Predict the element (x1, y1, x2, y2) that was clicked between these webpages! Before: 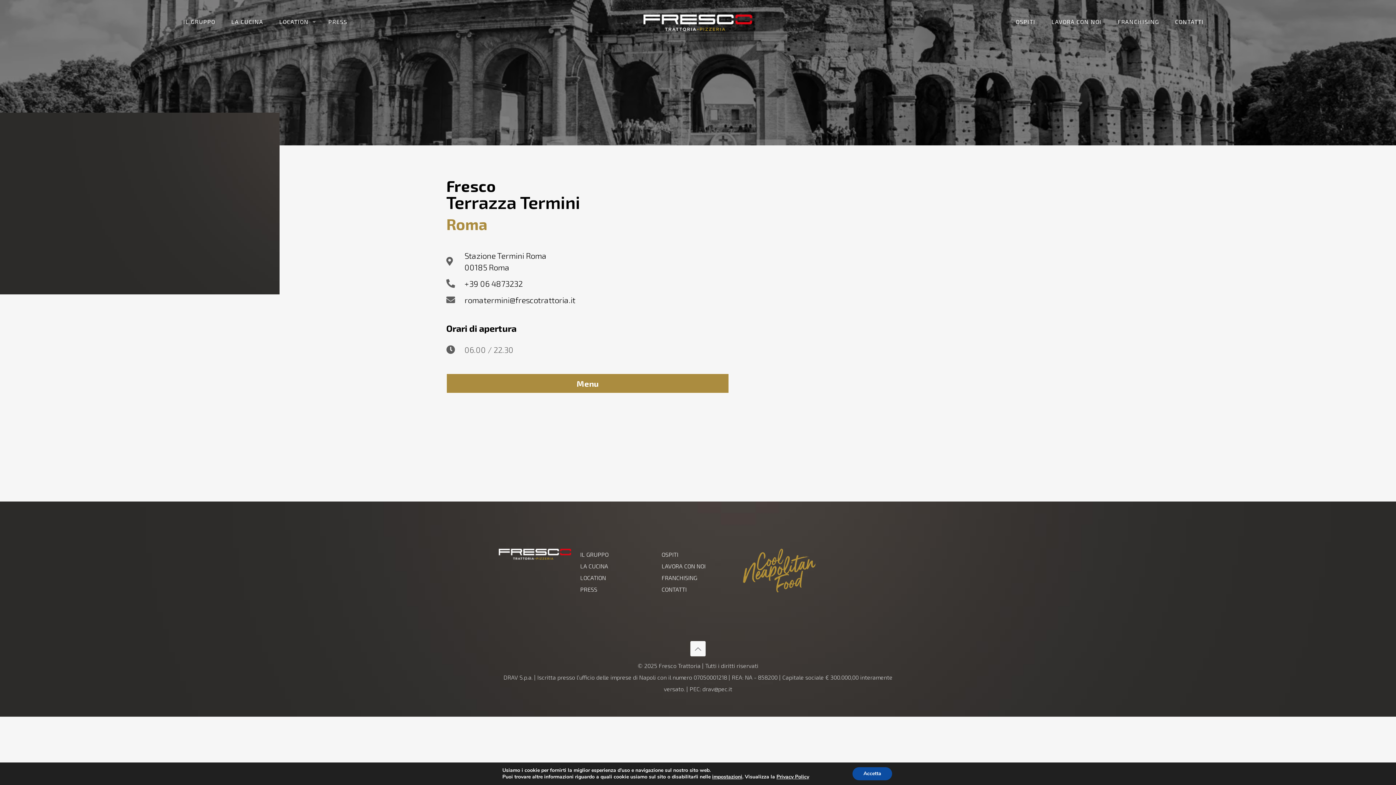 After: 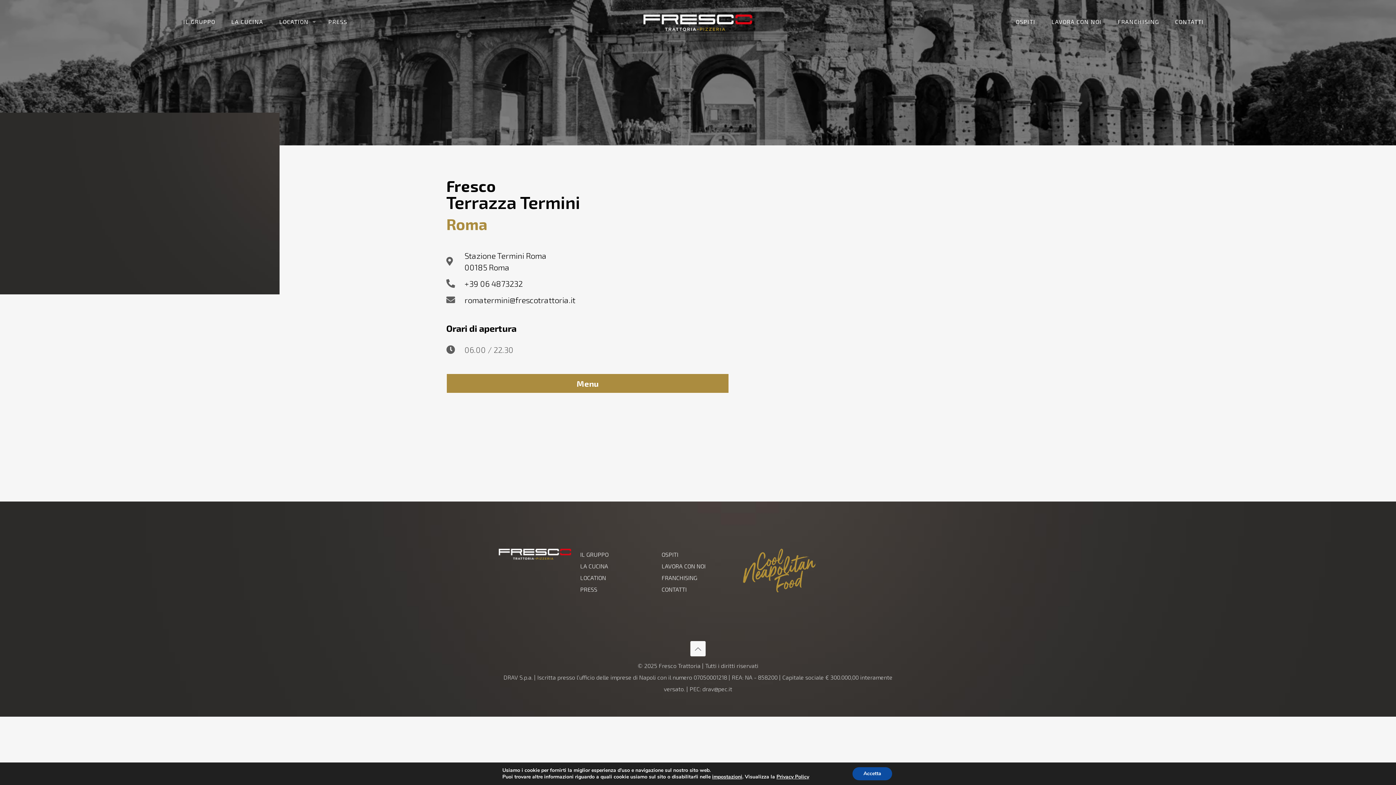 Action: bbox: (446, 294, 729, 305) label: romatermini@frescotrattoria.it